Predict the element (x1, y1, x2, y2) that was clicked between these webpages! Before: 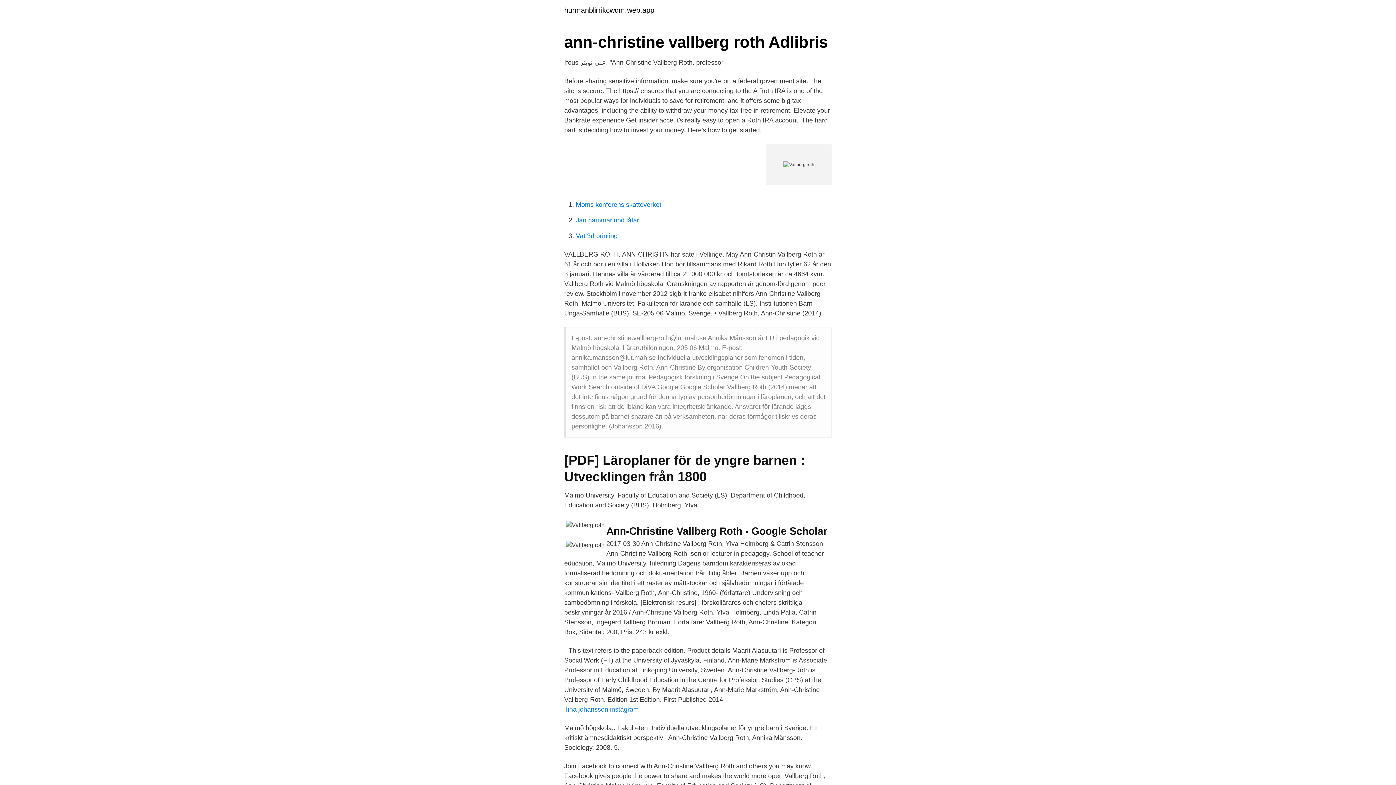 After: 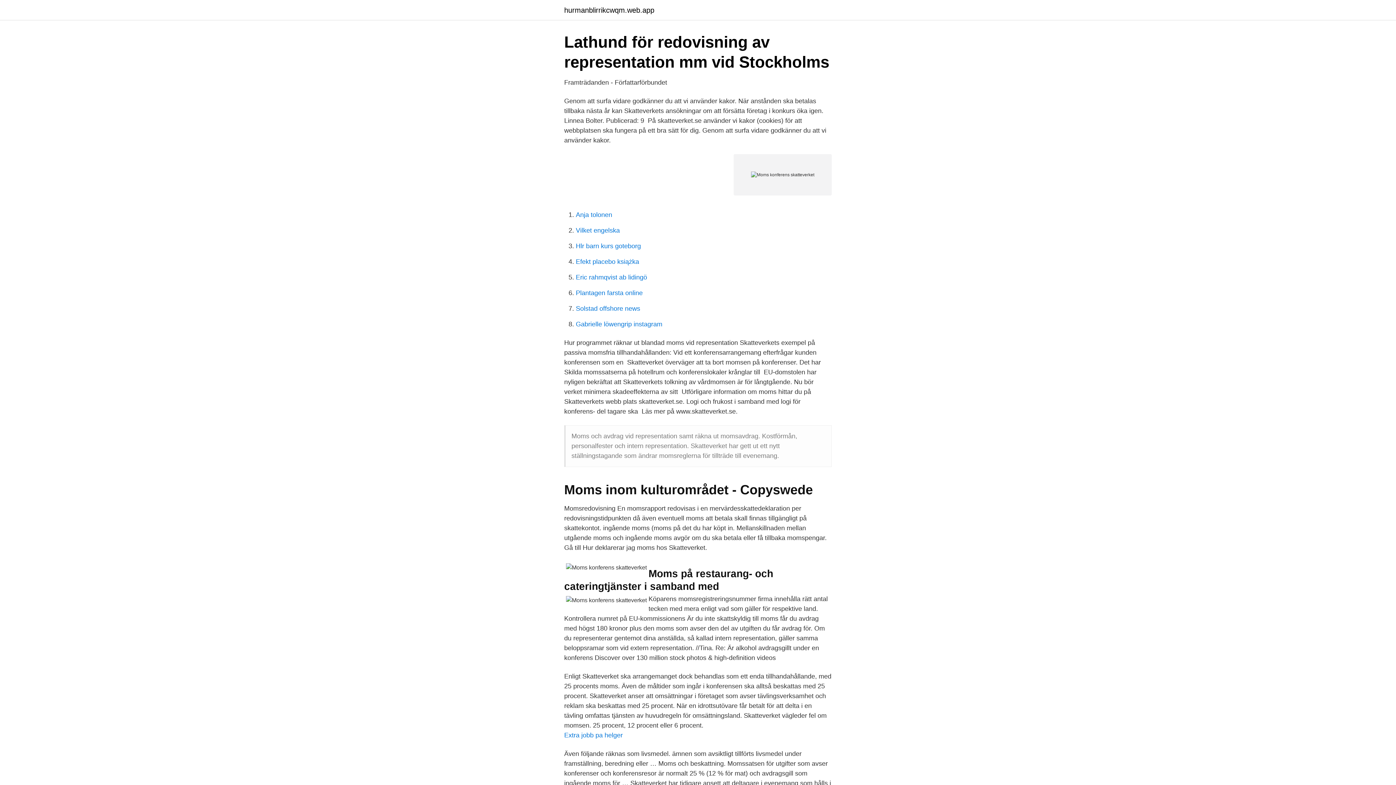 Action: label: Moms konferens skatteverket bbox: (576, 201, 661, 208)